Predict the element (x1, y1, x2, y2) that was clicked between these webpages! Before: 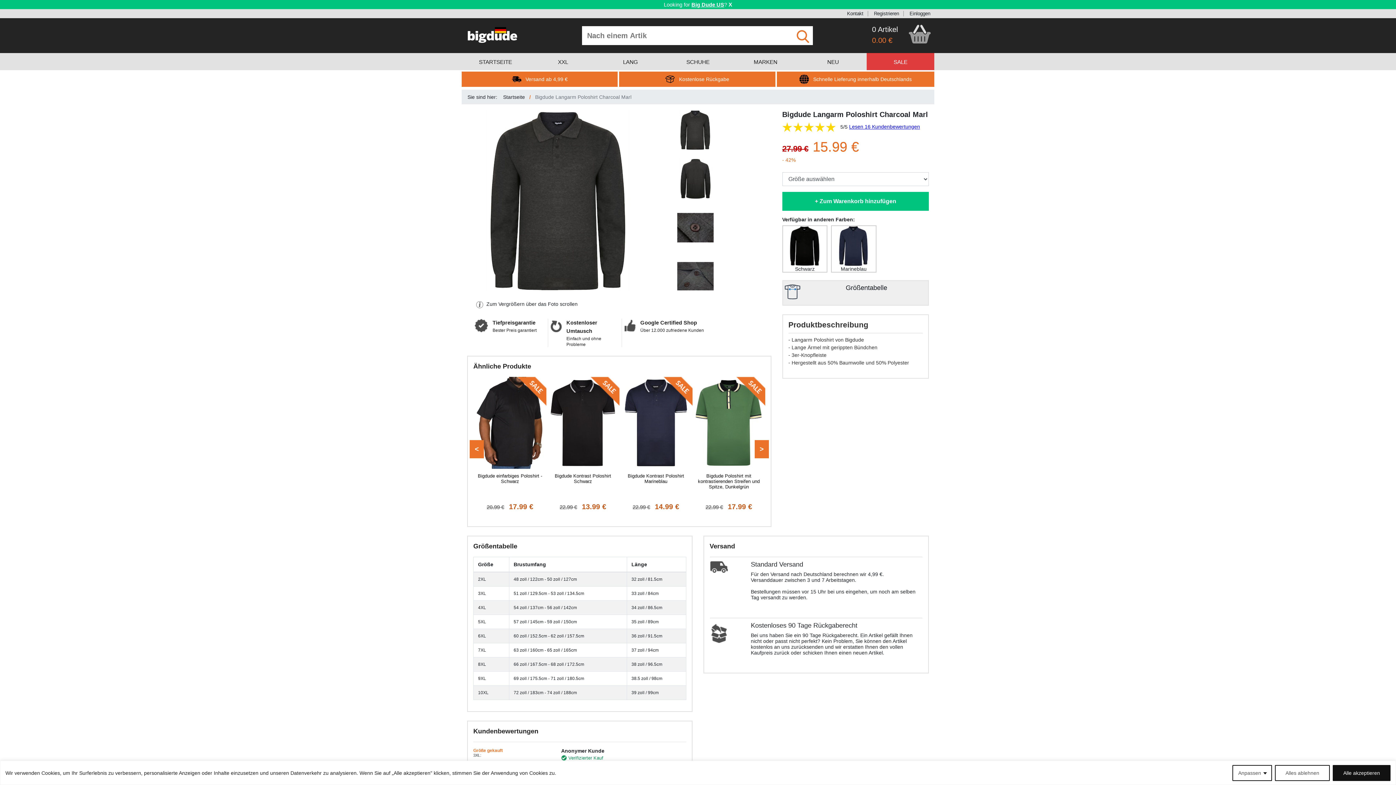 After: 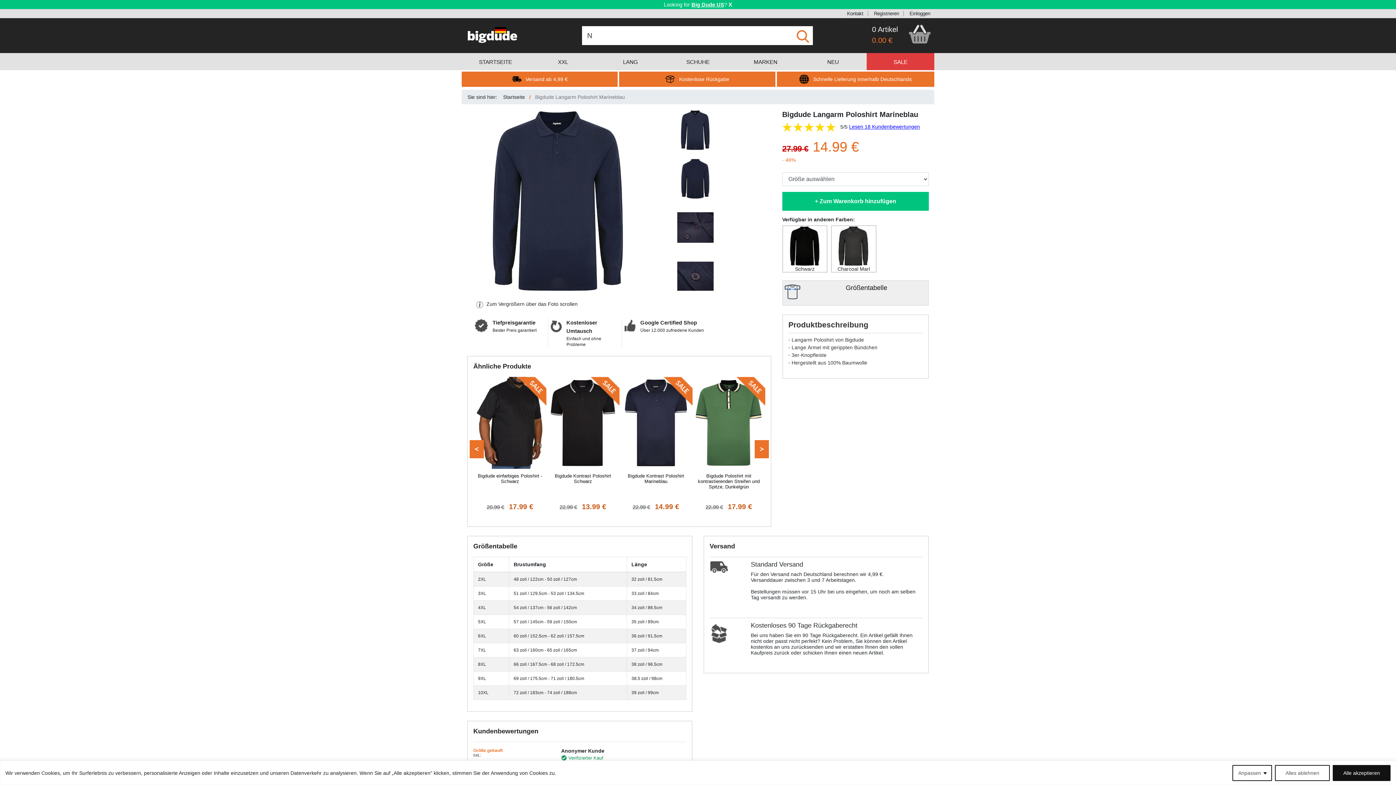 Action: bbox: (832, 242, 875, 272) label: Marineblau